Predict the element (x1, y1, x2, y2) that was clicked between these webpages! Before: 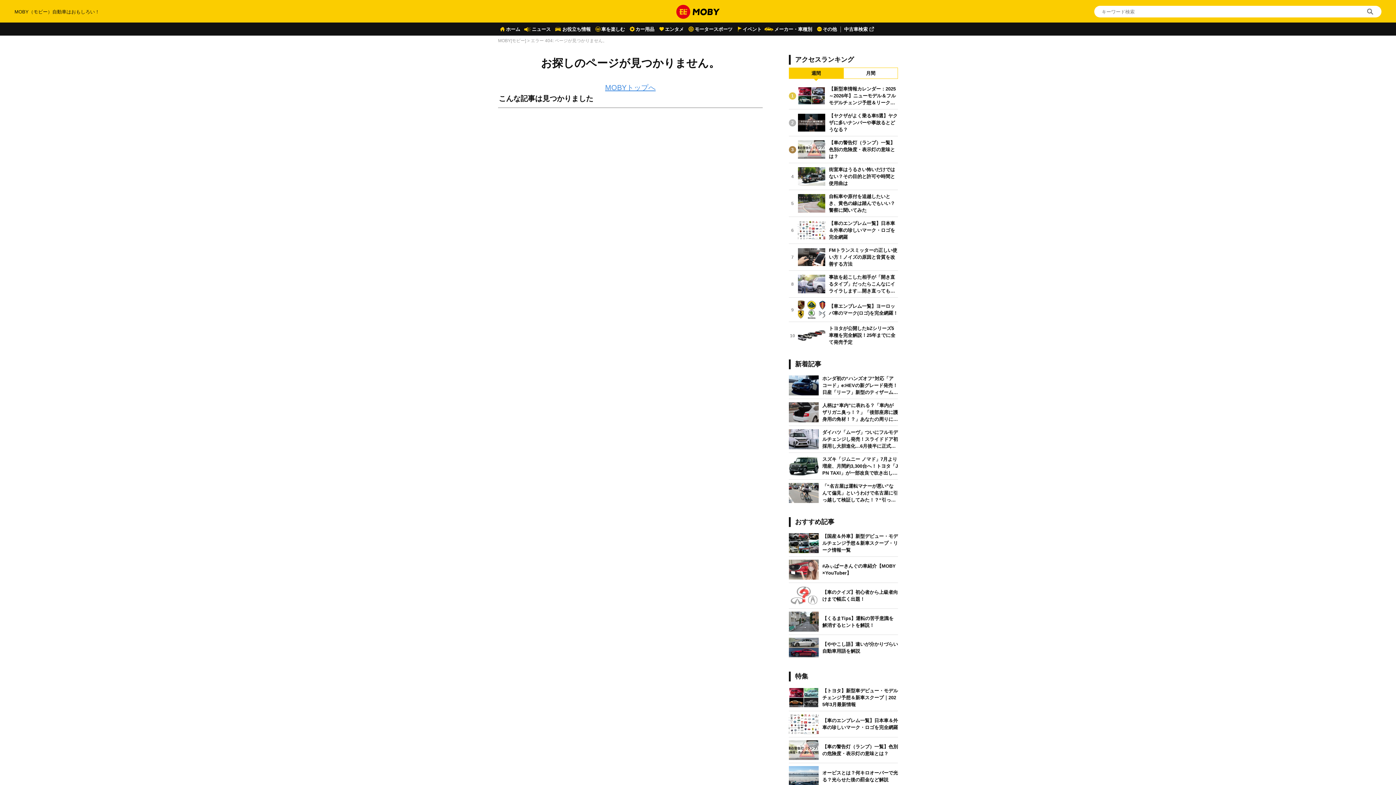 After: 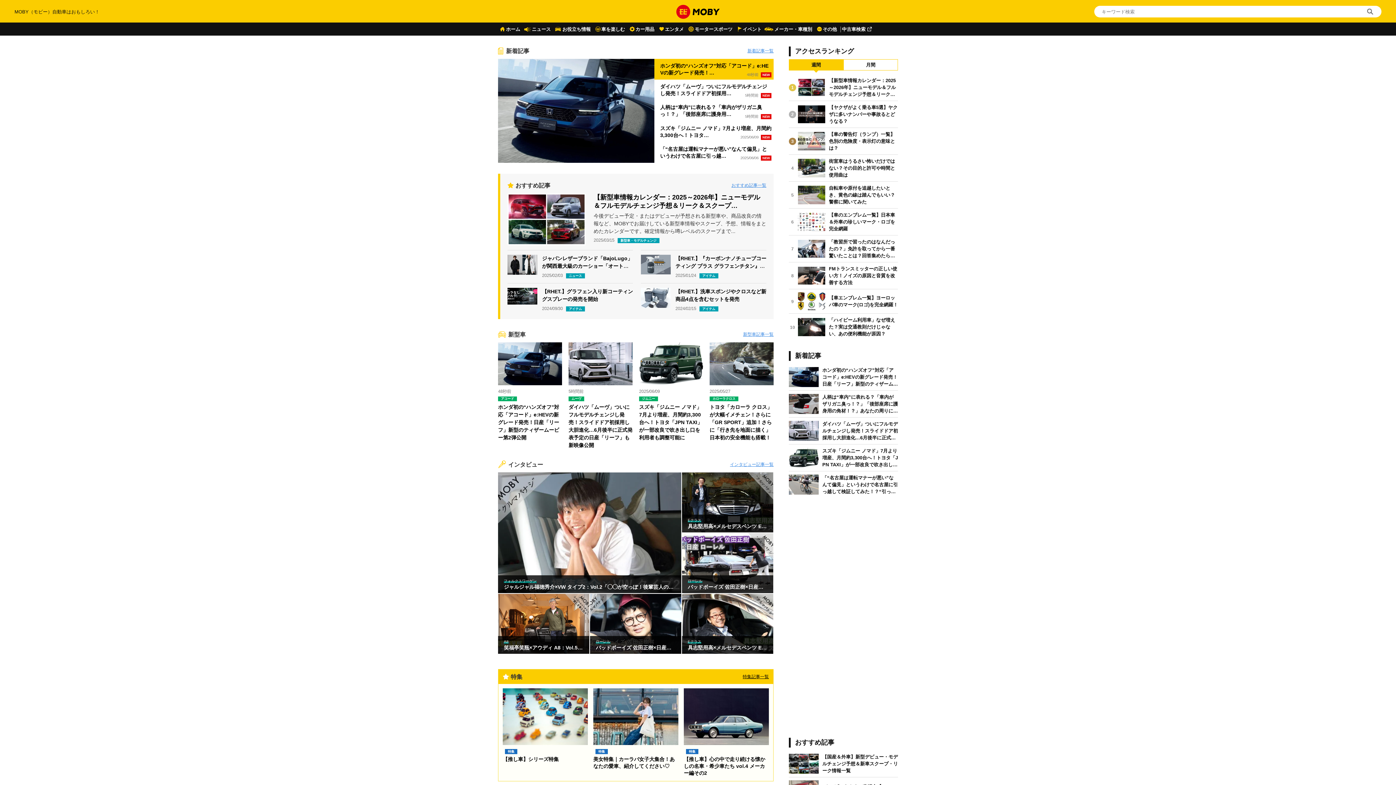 Action: bbox: (14, 4, 1381, 18)